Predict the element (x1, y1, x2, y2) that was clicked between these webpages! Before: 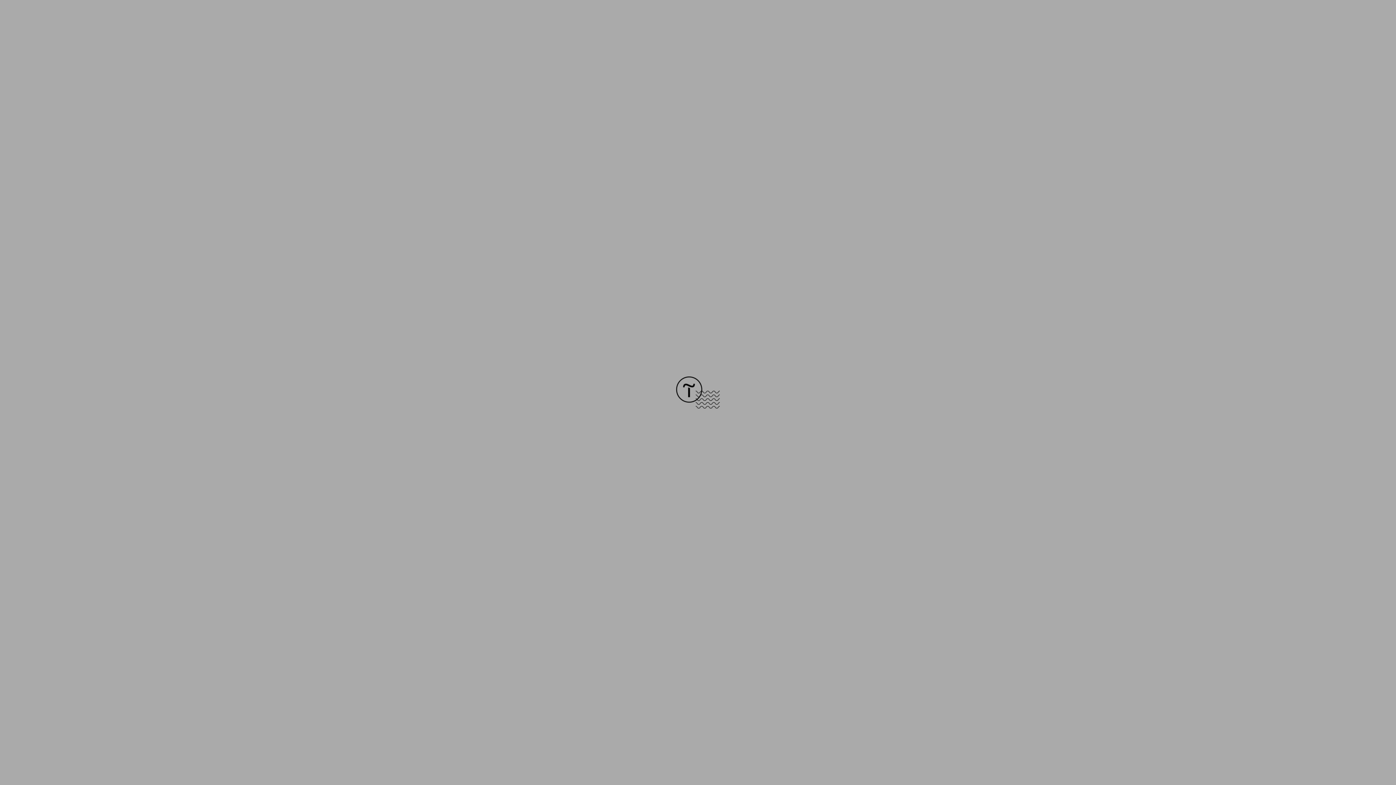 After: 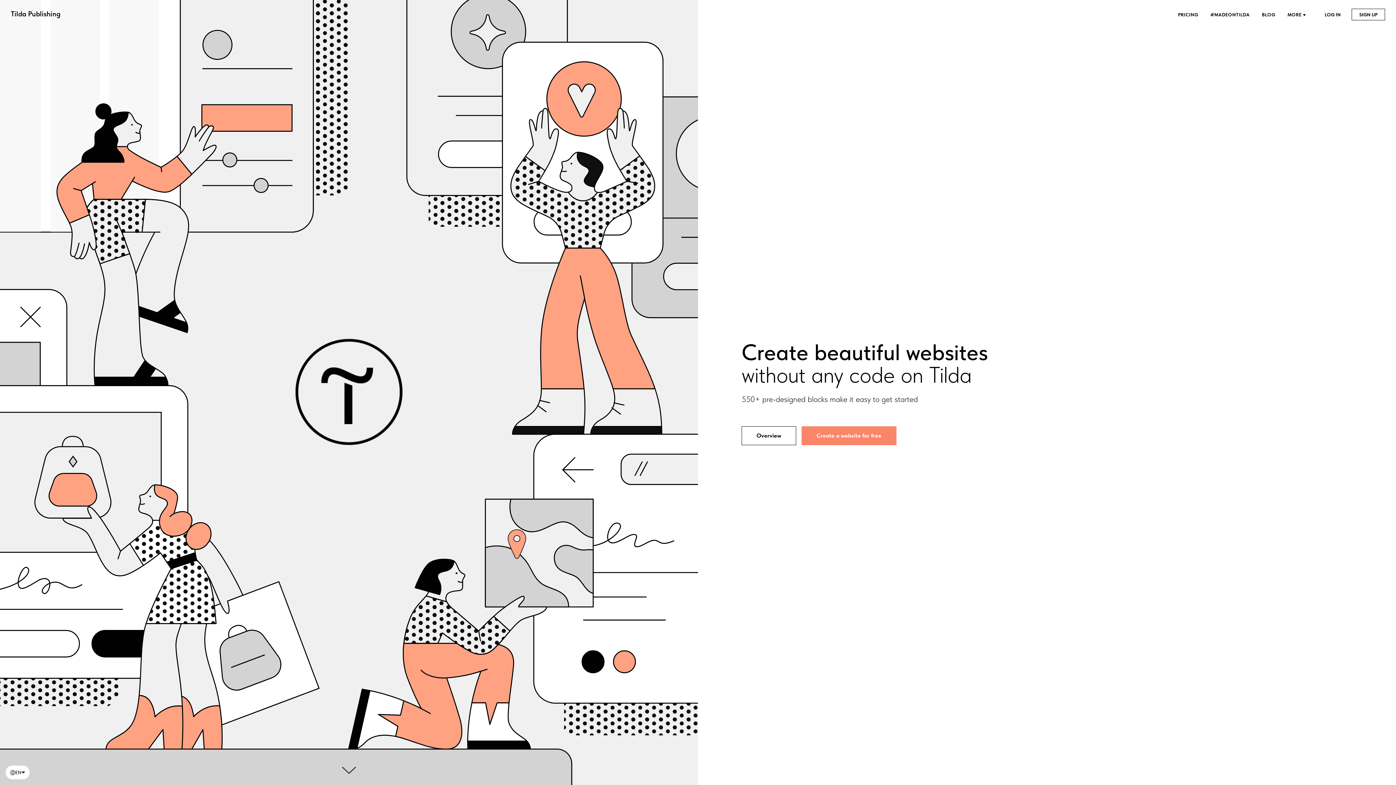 Action: bbox: (676, 403, 720, 409)